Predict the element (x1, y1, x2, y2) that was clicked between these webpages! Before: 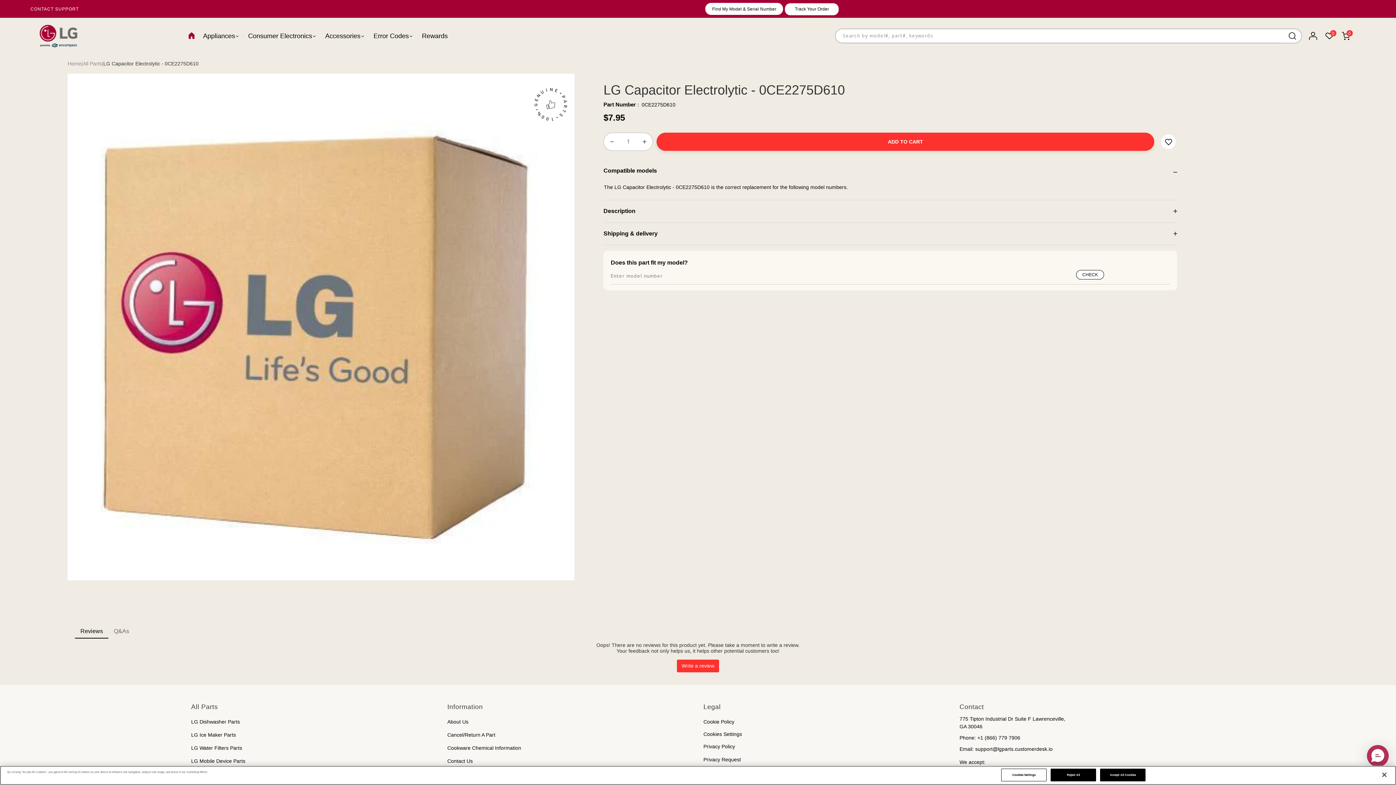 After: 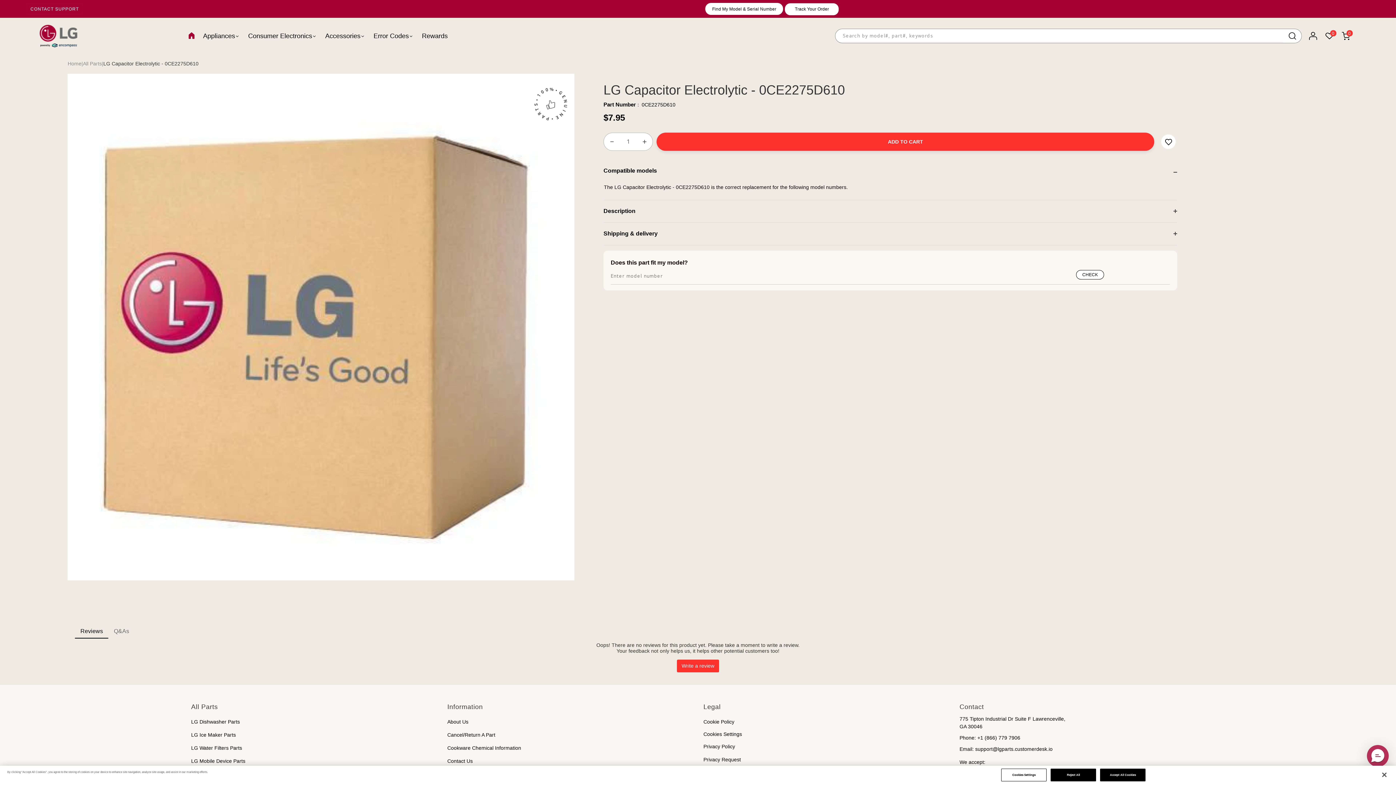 Action: bbox: (604, 141, 619, 142)